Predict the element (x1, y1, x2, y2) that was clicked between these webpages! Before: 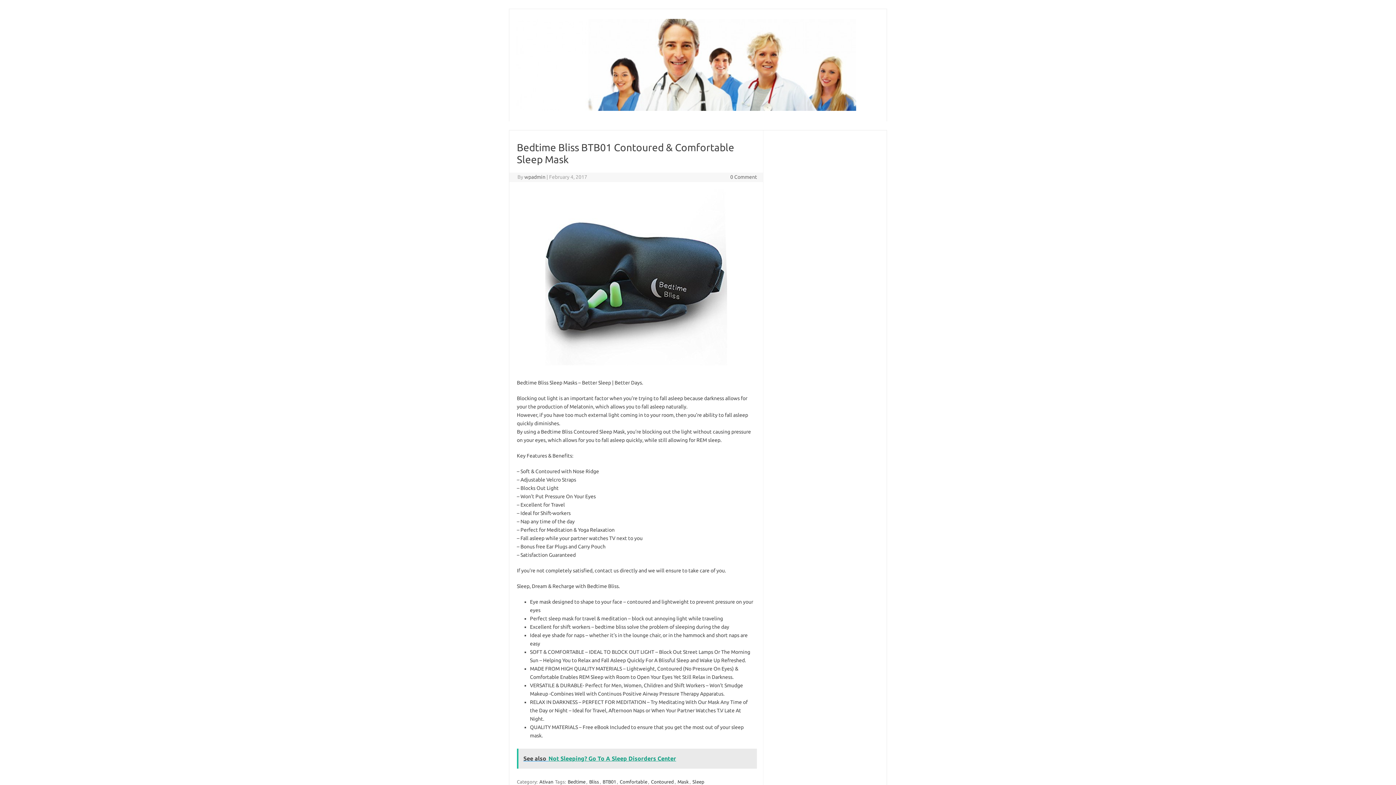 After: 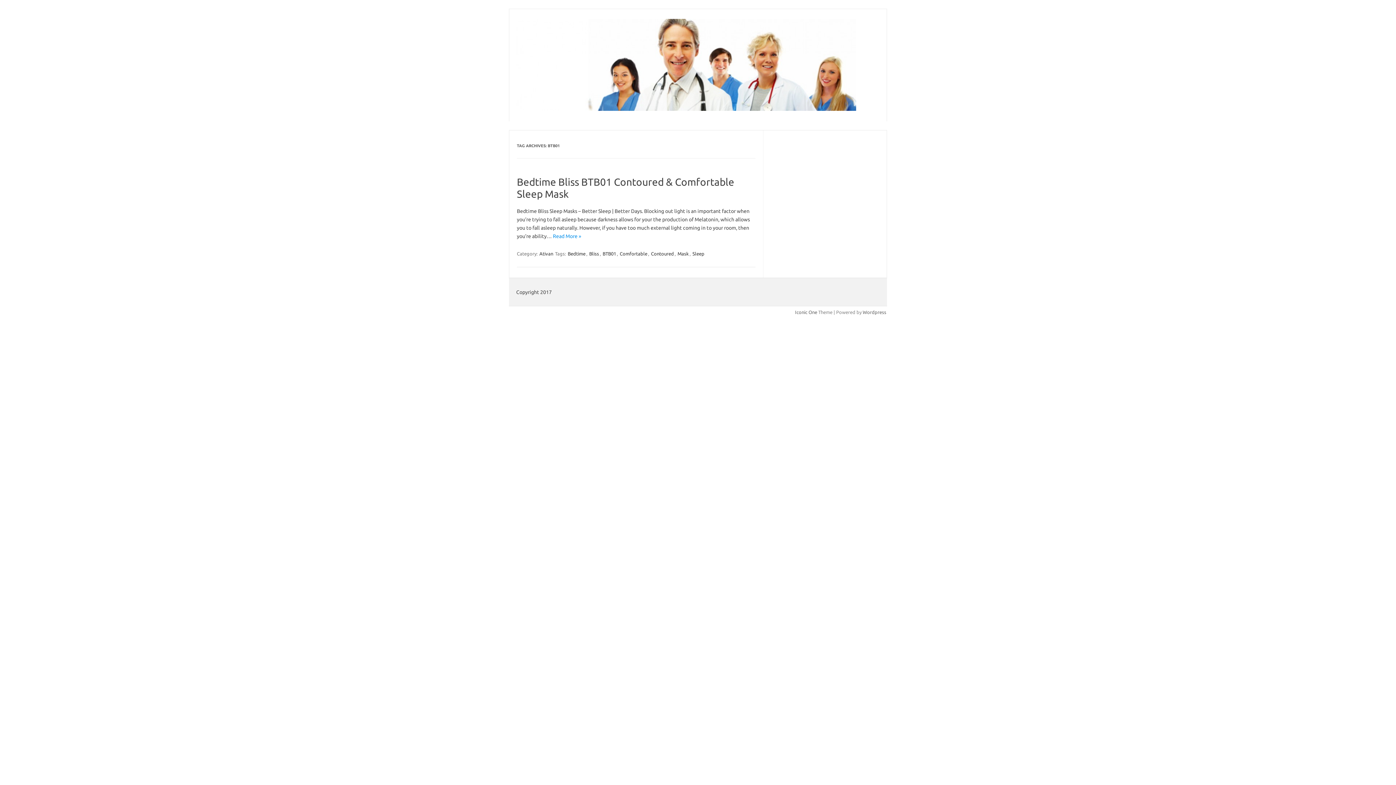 Action: label: BTB01 bbox: (602, 778, 617, 785)